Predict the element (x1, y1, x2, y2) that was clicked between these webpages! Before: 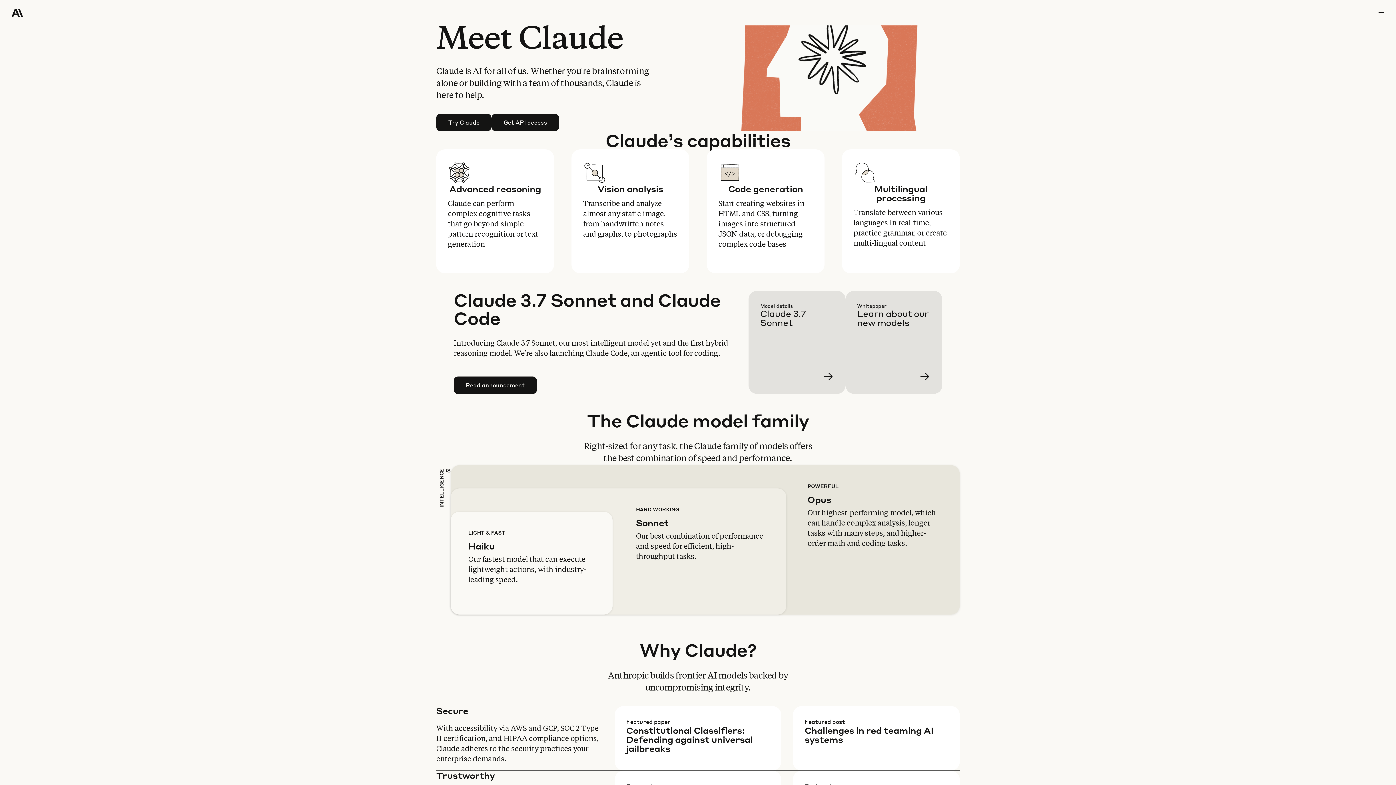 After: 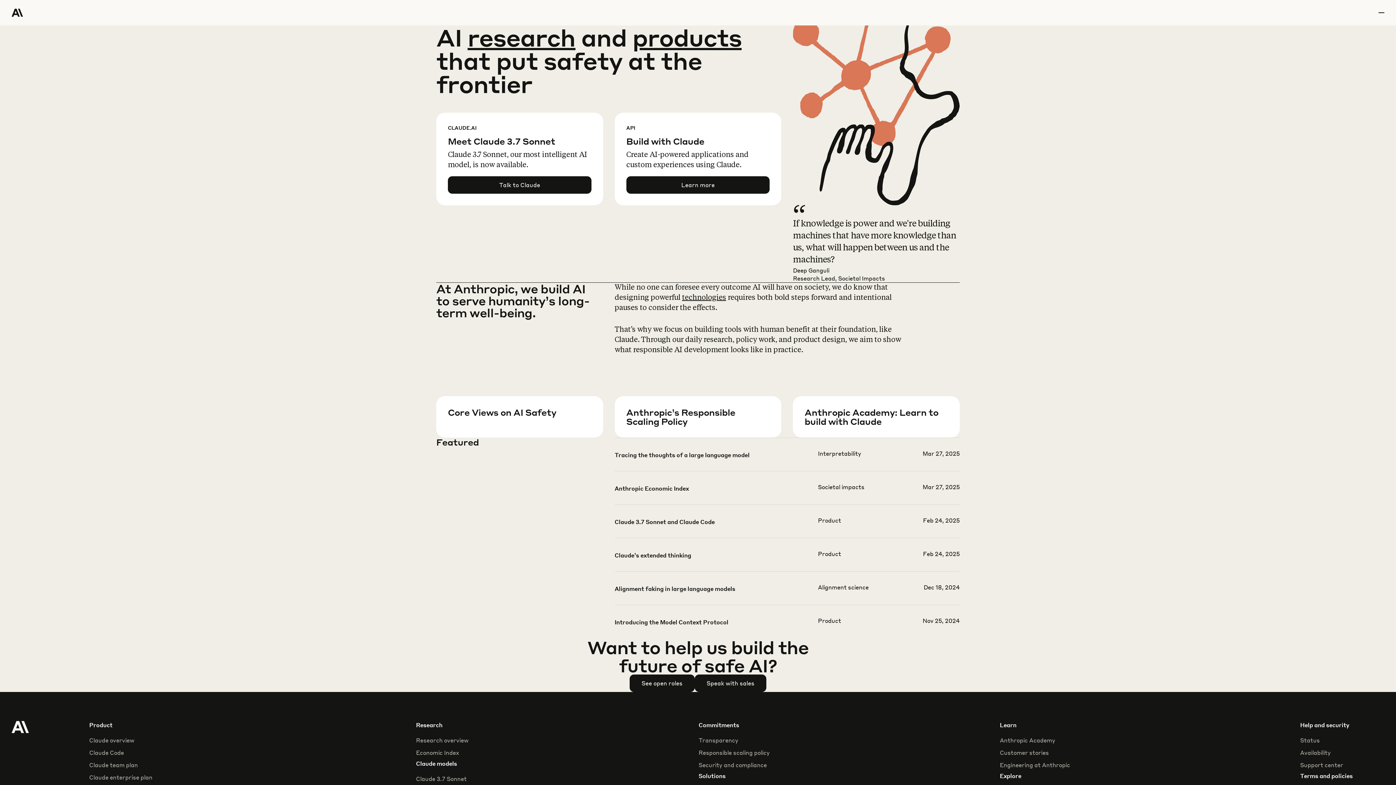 Action: label: Home Page bbox: (11, 0, 64, 25)